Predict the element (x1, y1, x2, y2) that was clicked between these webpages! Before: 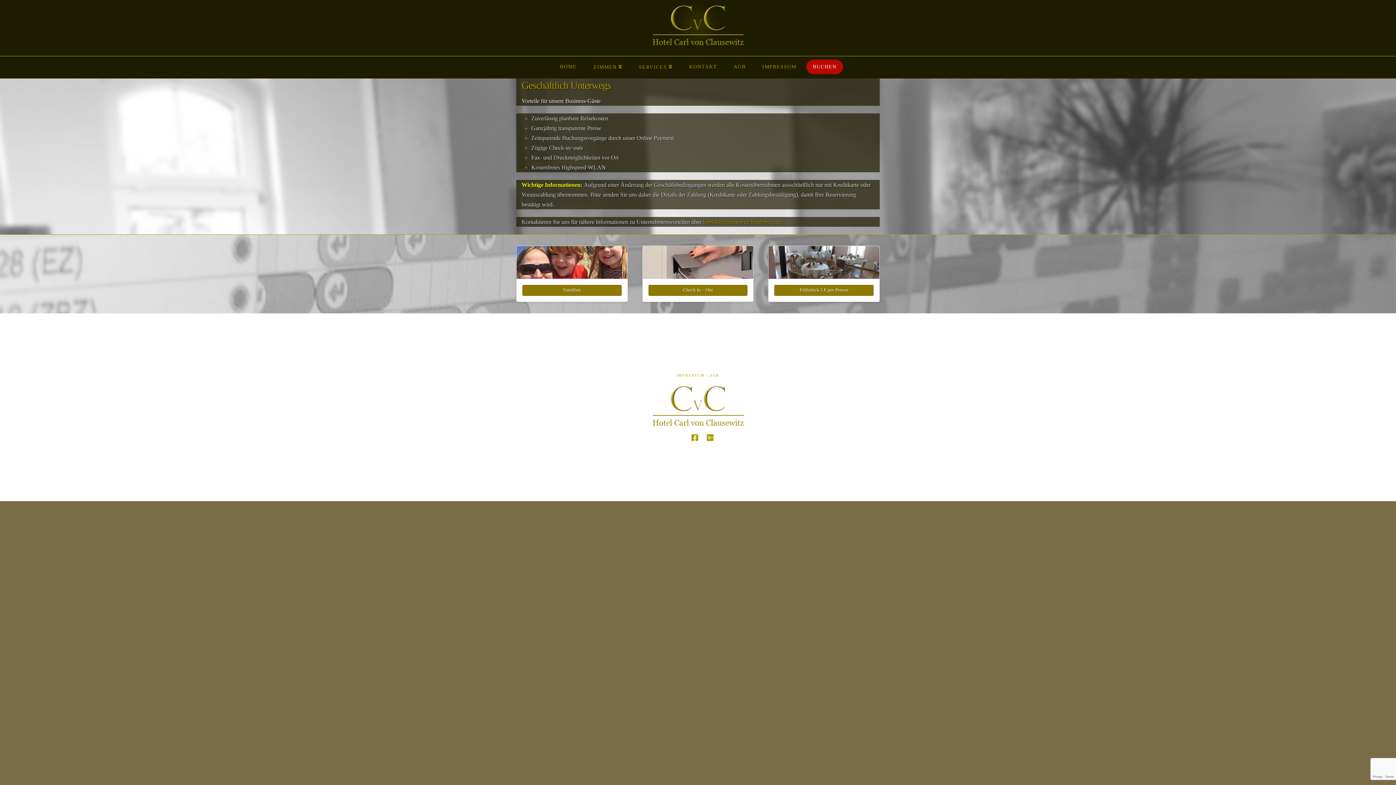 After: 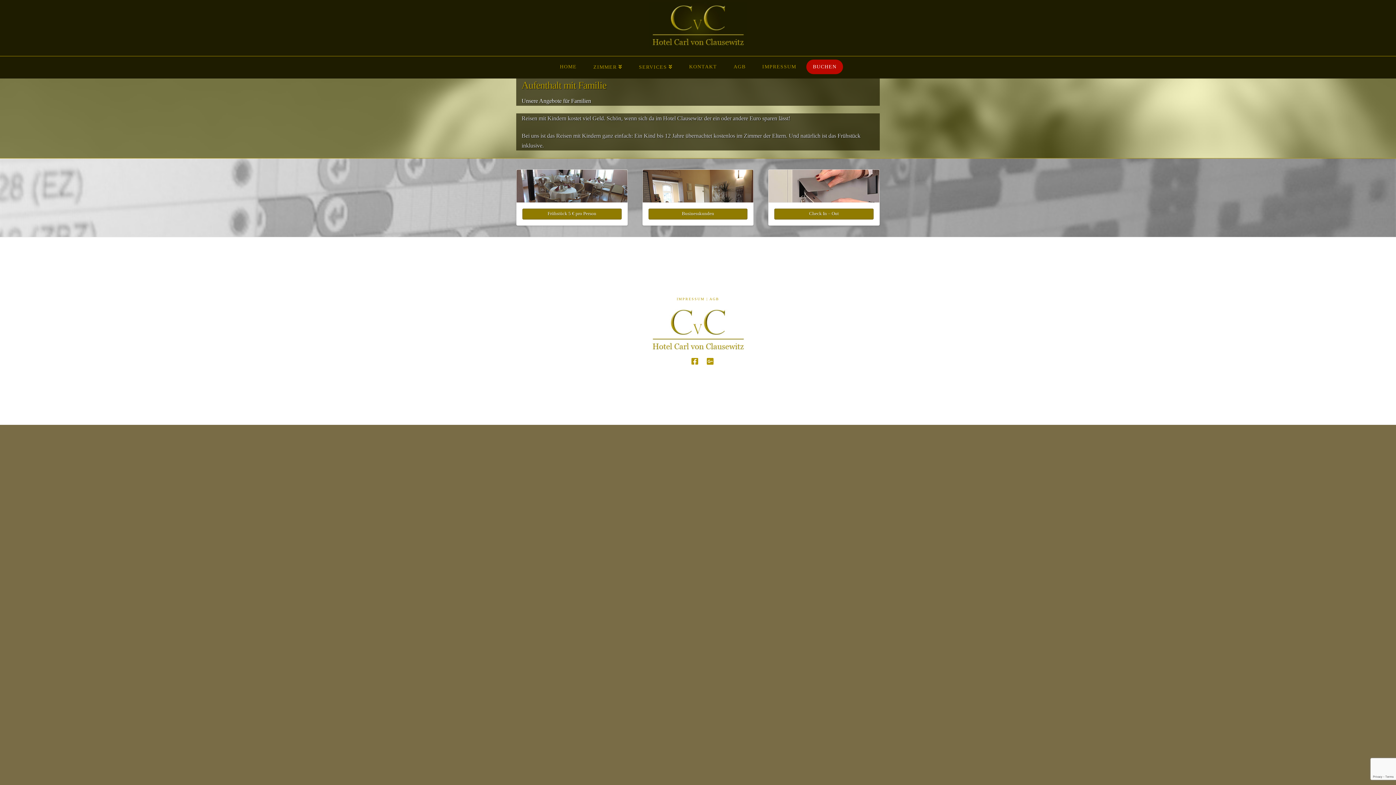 Action: bbox: (522, 284, 621, 295) label: Familien